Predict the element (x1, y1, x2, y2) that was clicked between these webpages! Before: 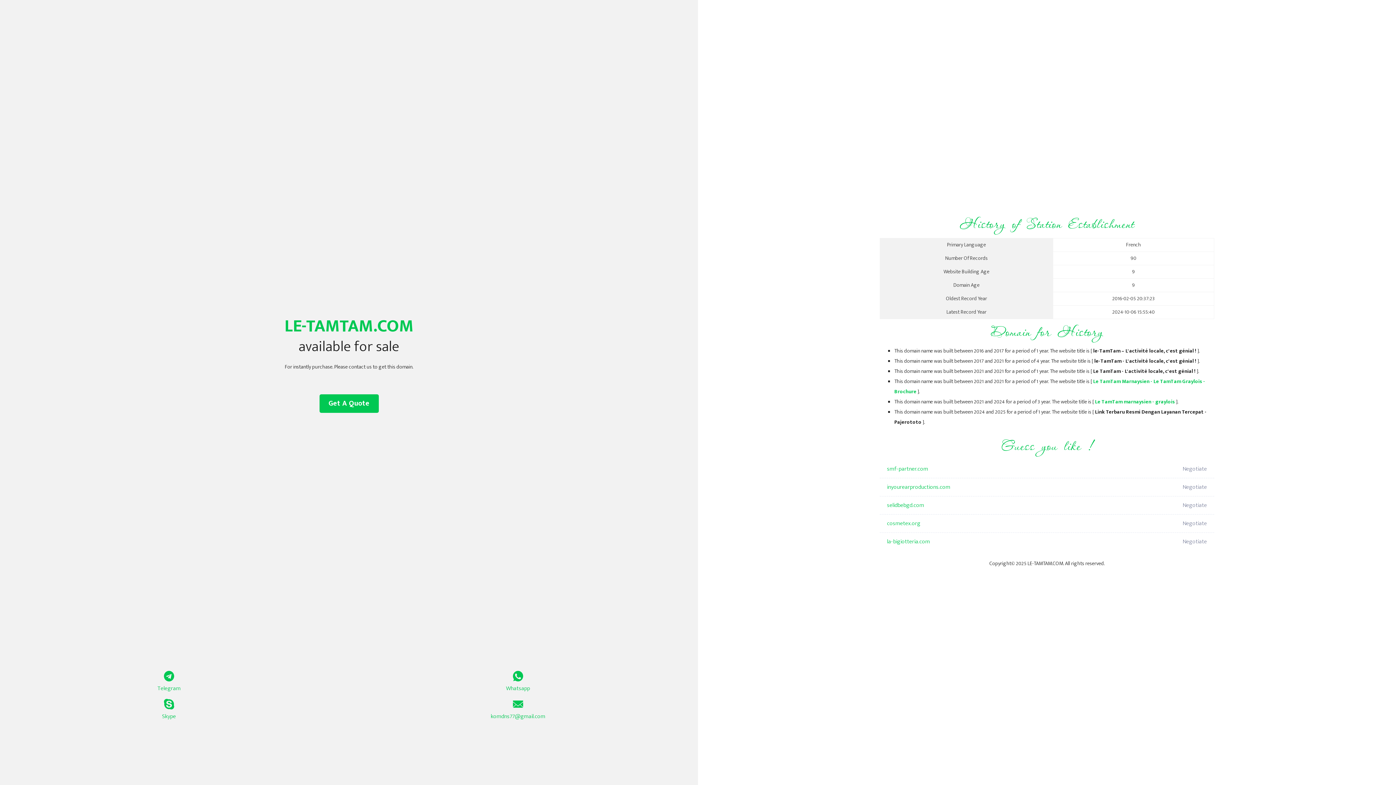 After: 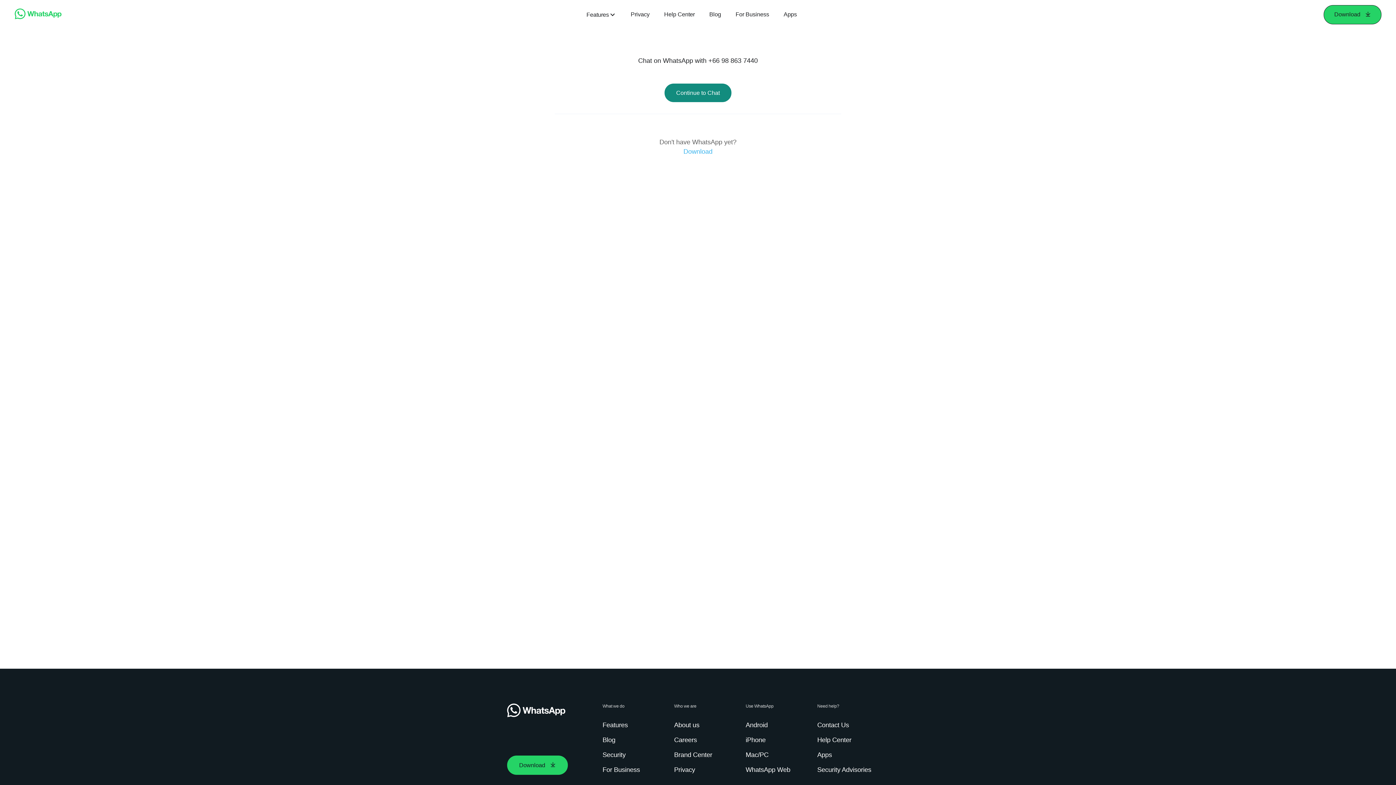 Action: bbox: (349, 671, 687, 693) label: Whatsapp